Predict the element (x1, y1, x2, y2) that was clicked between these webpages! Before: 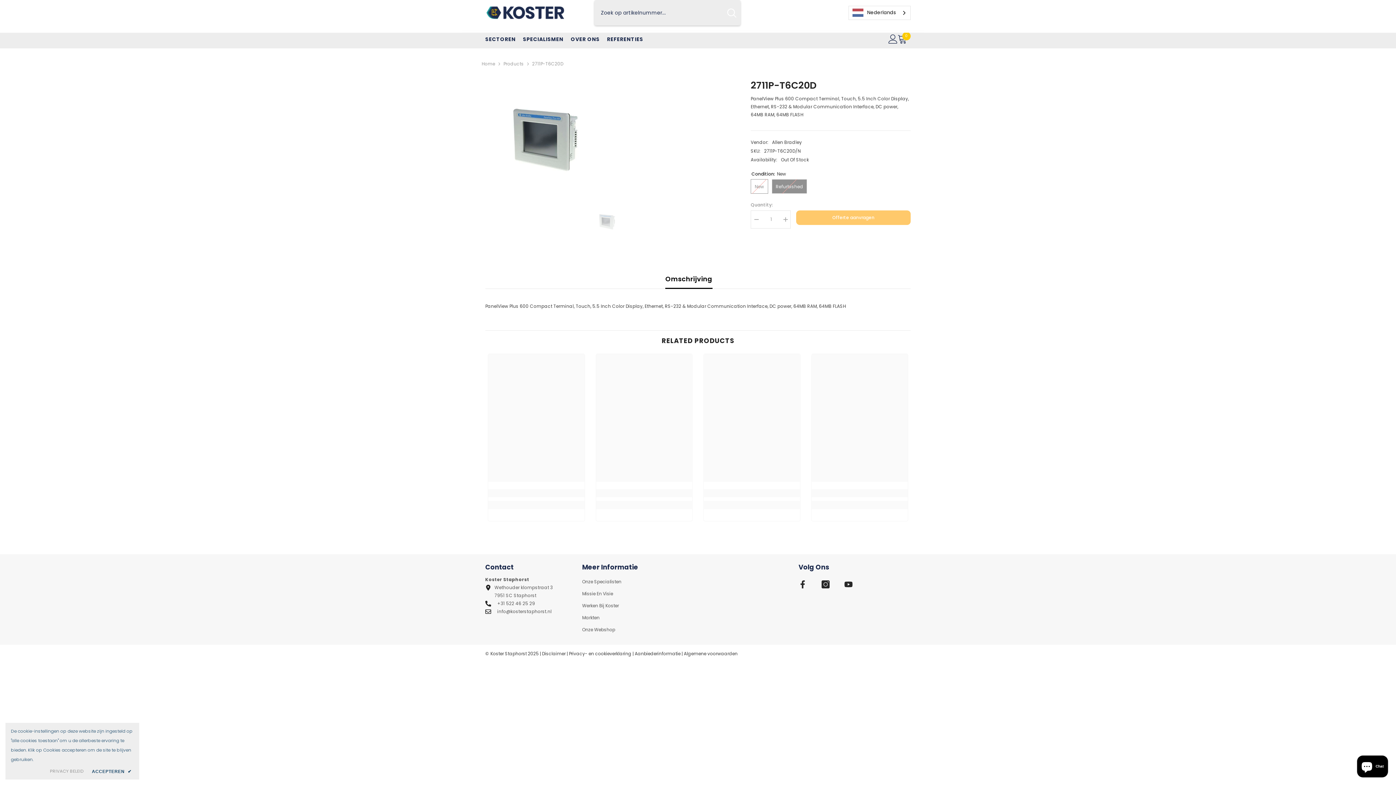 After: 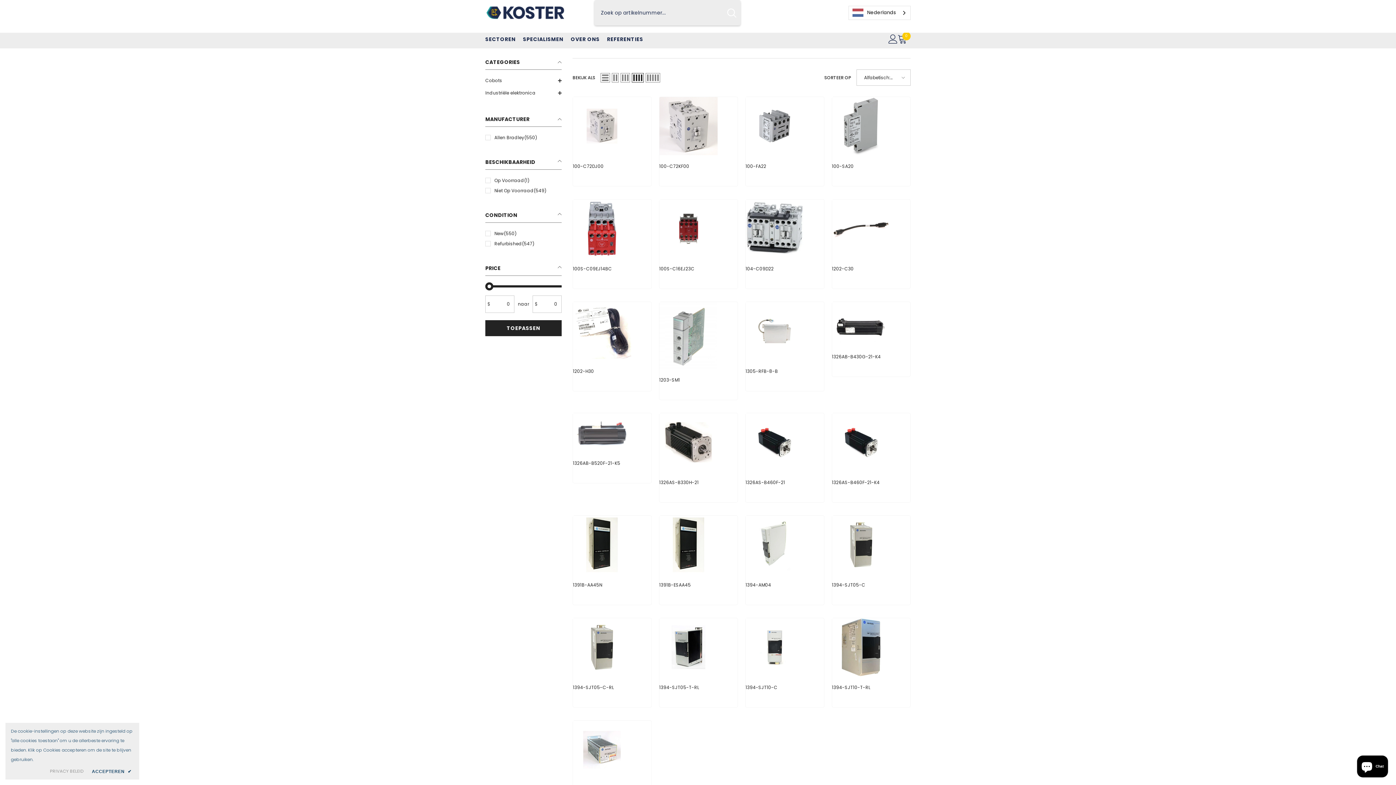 Action: bbox: (772, 139, 802, 145) label: Allen Bradley